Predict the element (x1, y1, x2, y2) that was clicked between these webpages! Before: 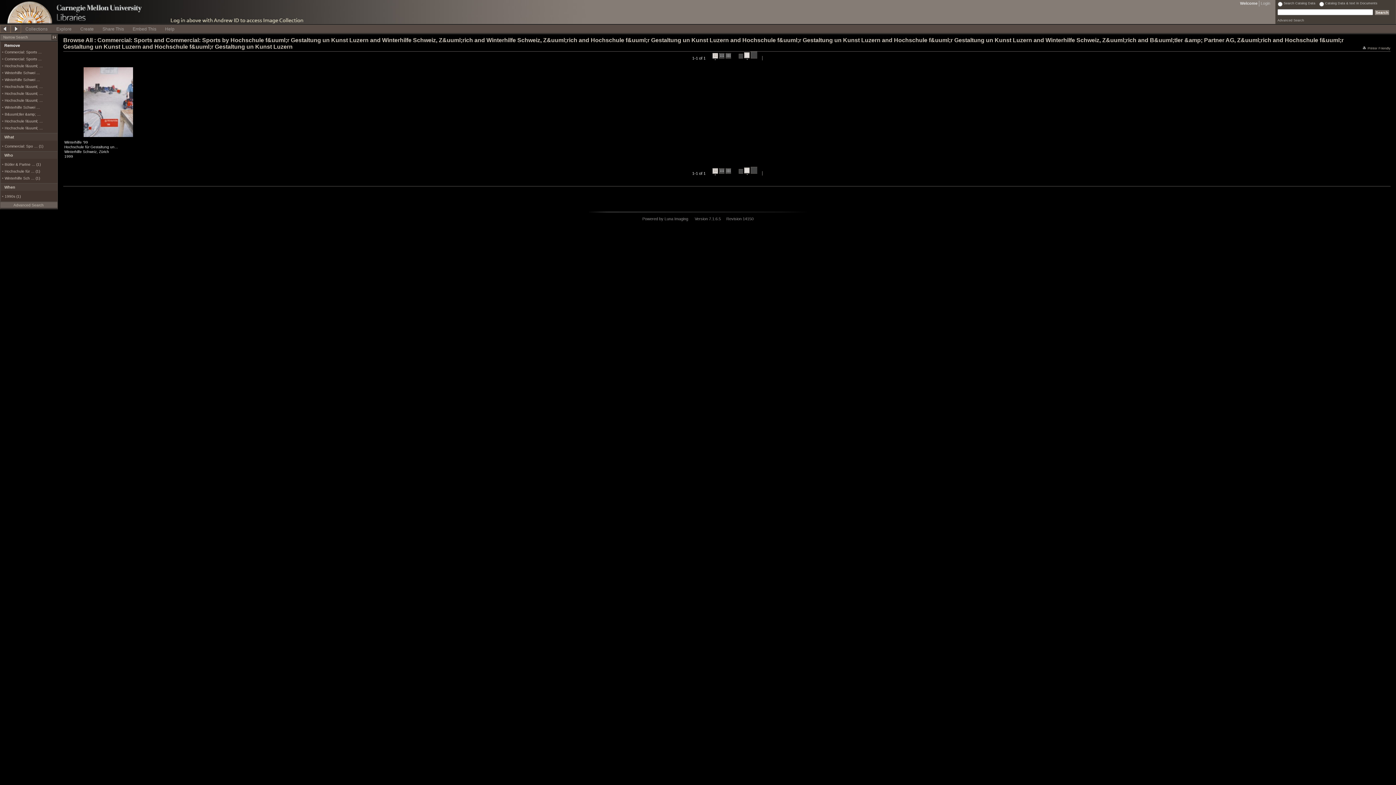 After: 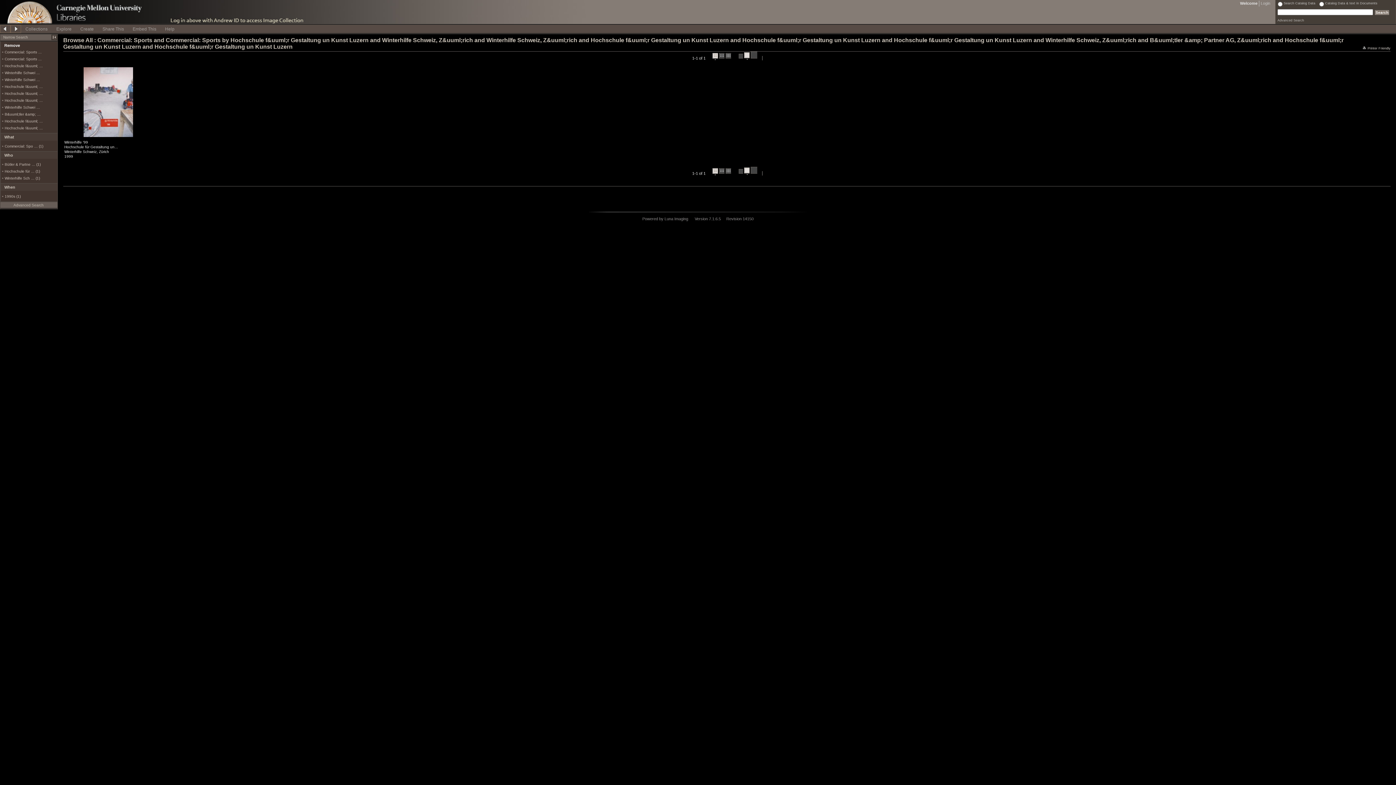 Action: label: Printer Friendly bbox: (1363, 46, 1390, 50)